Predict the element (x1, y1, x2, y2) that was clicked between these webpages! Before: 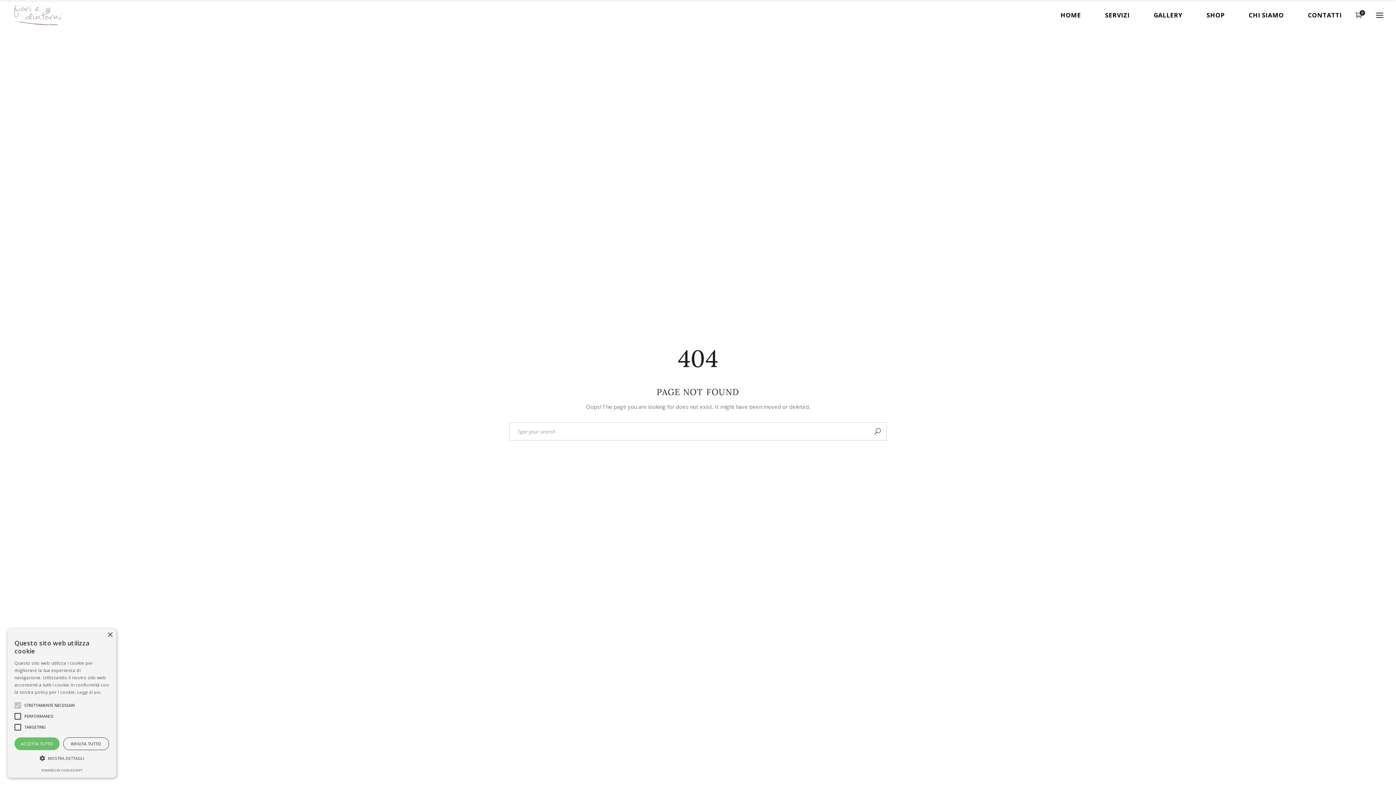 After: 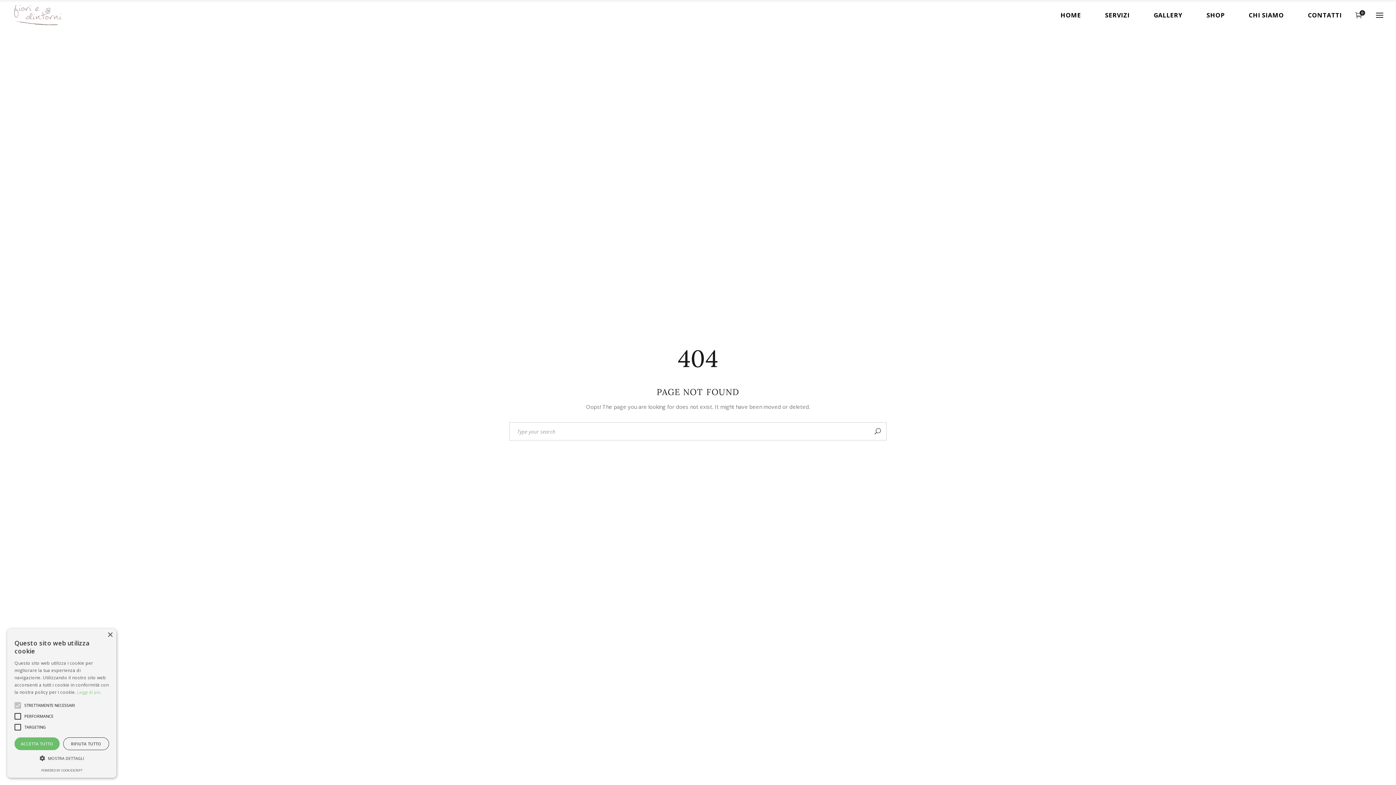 Action: bbox: (77, 689, 100, 695) label: Leggi di più